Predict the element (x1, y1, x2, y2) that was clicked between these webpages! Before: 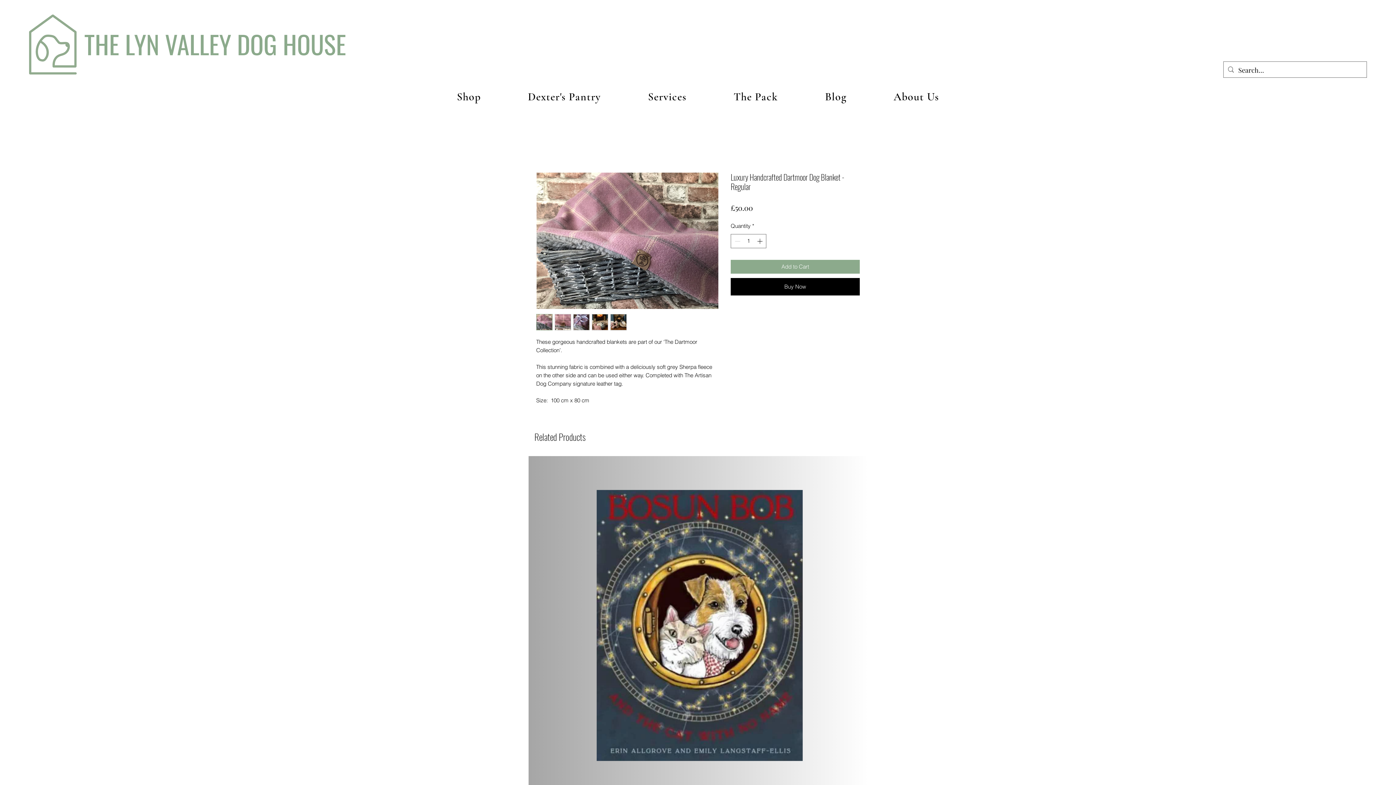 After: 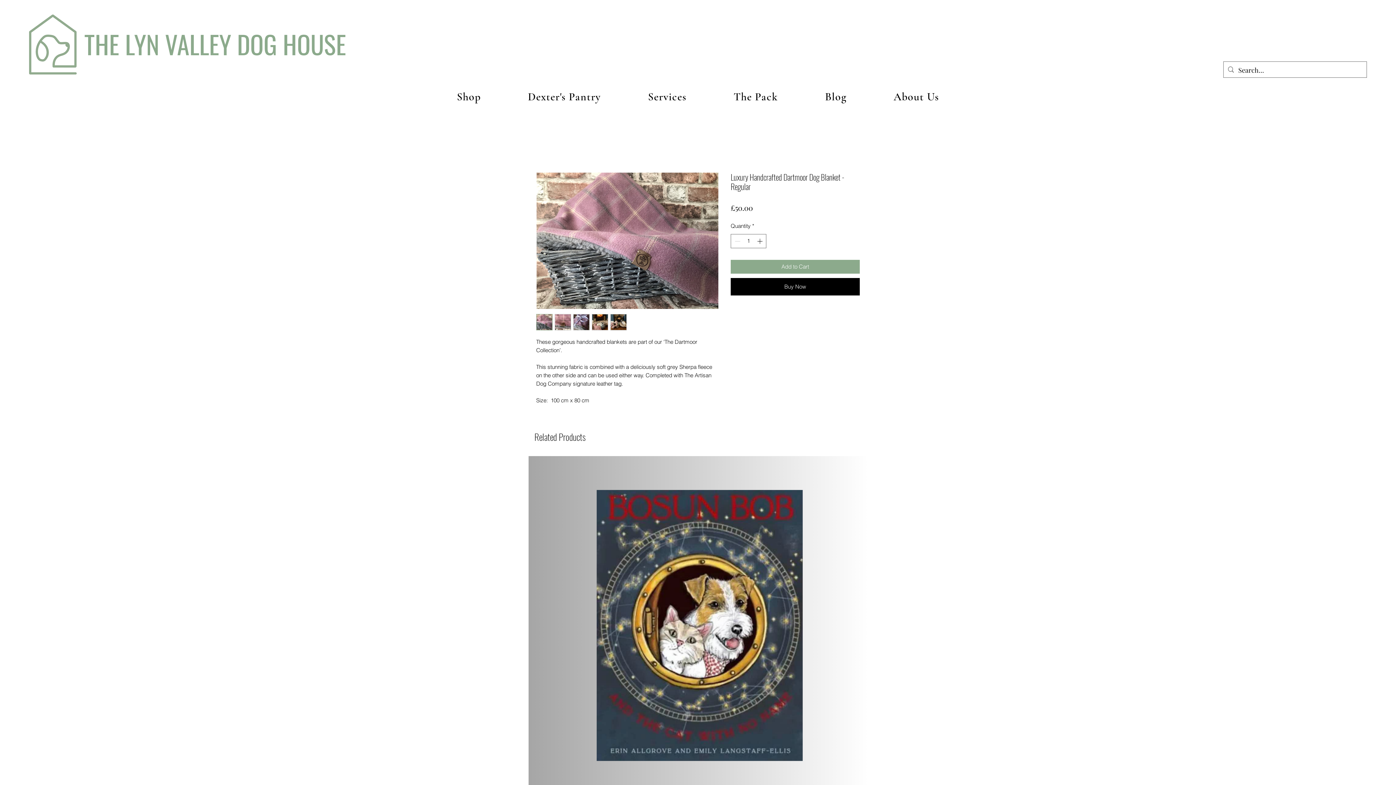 Action: bbox: (536, 314, 552, 330)